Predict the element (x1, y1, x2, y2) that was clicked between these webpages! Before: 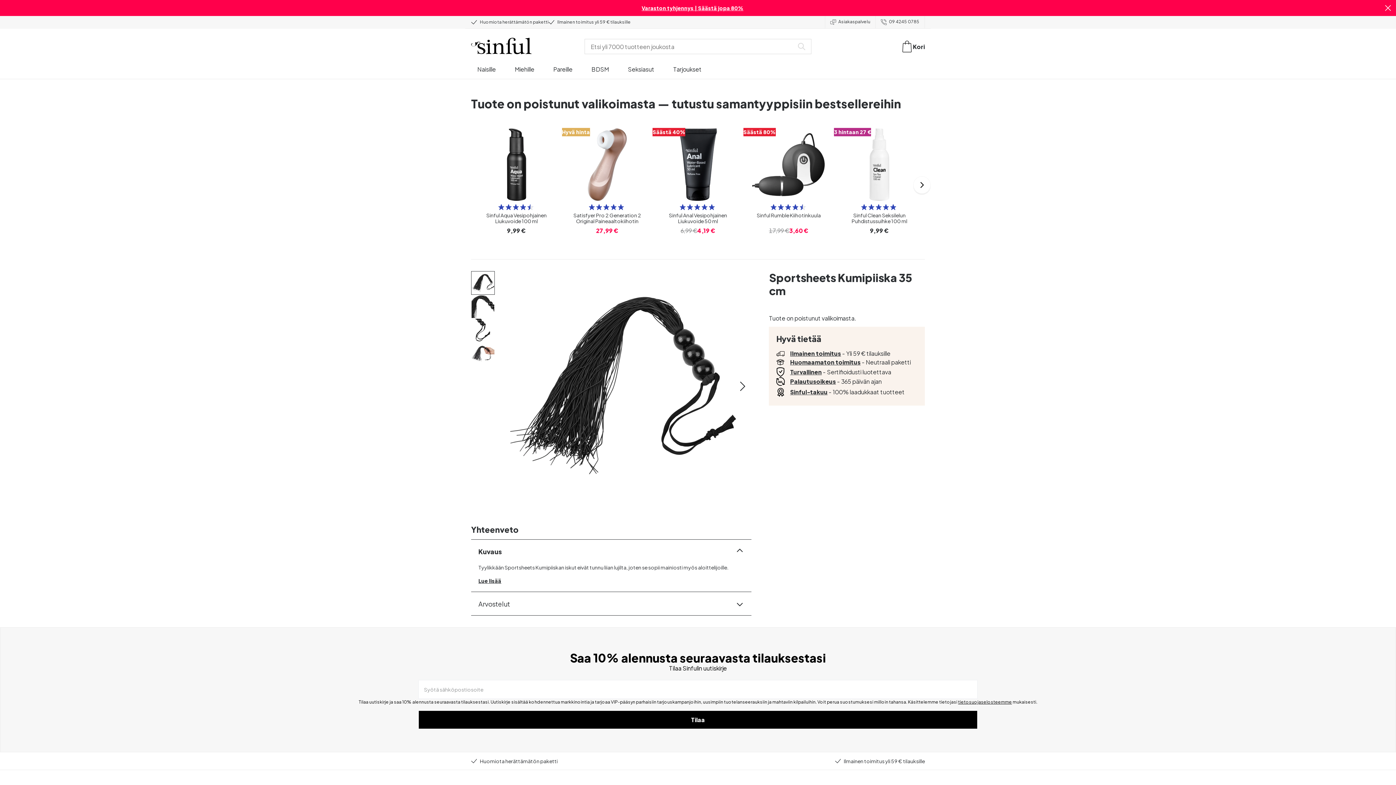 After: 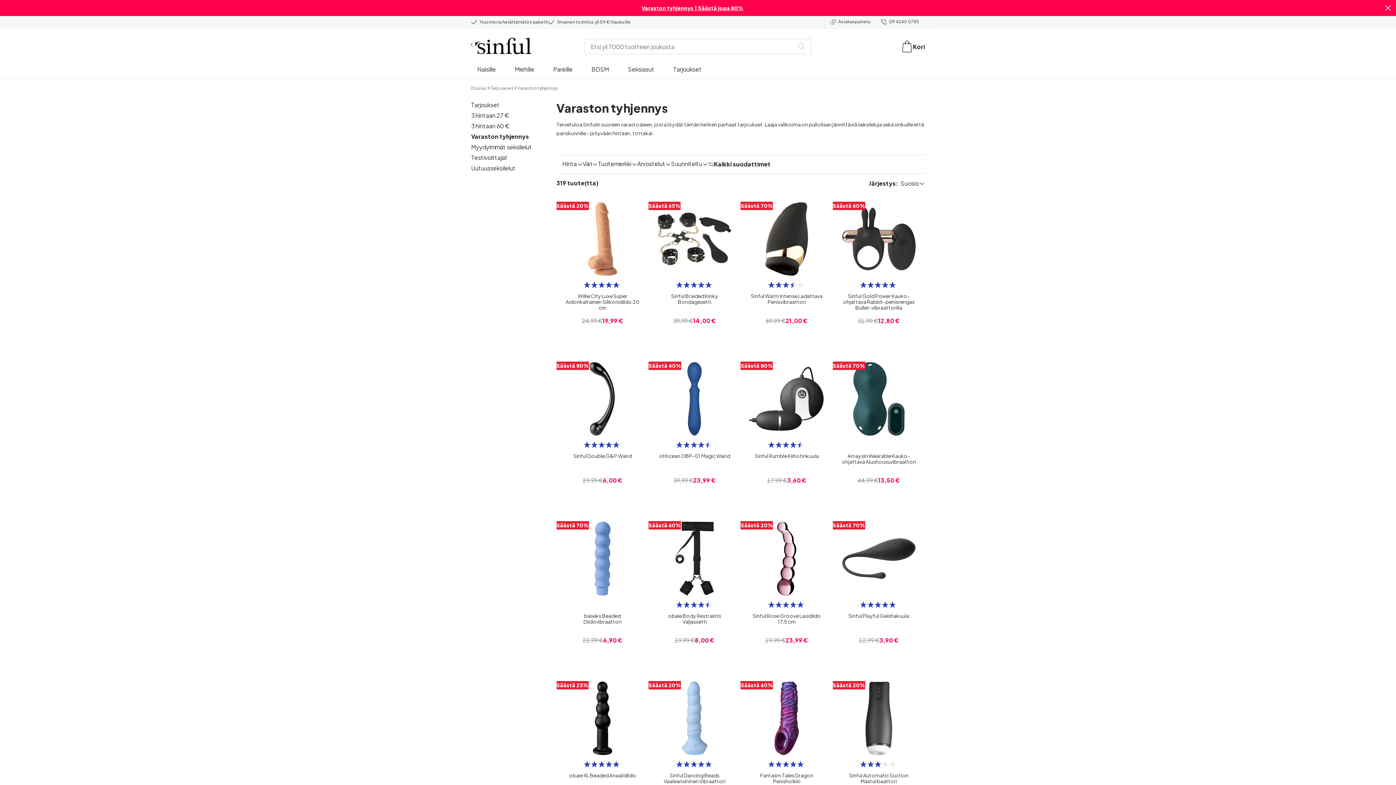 Action: bbox: (641, 4, 743, 11) label: Varaston tyhjennys | Säästä jopa 80%